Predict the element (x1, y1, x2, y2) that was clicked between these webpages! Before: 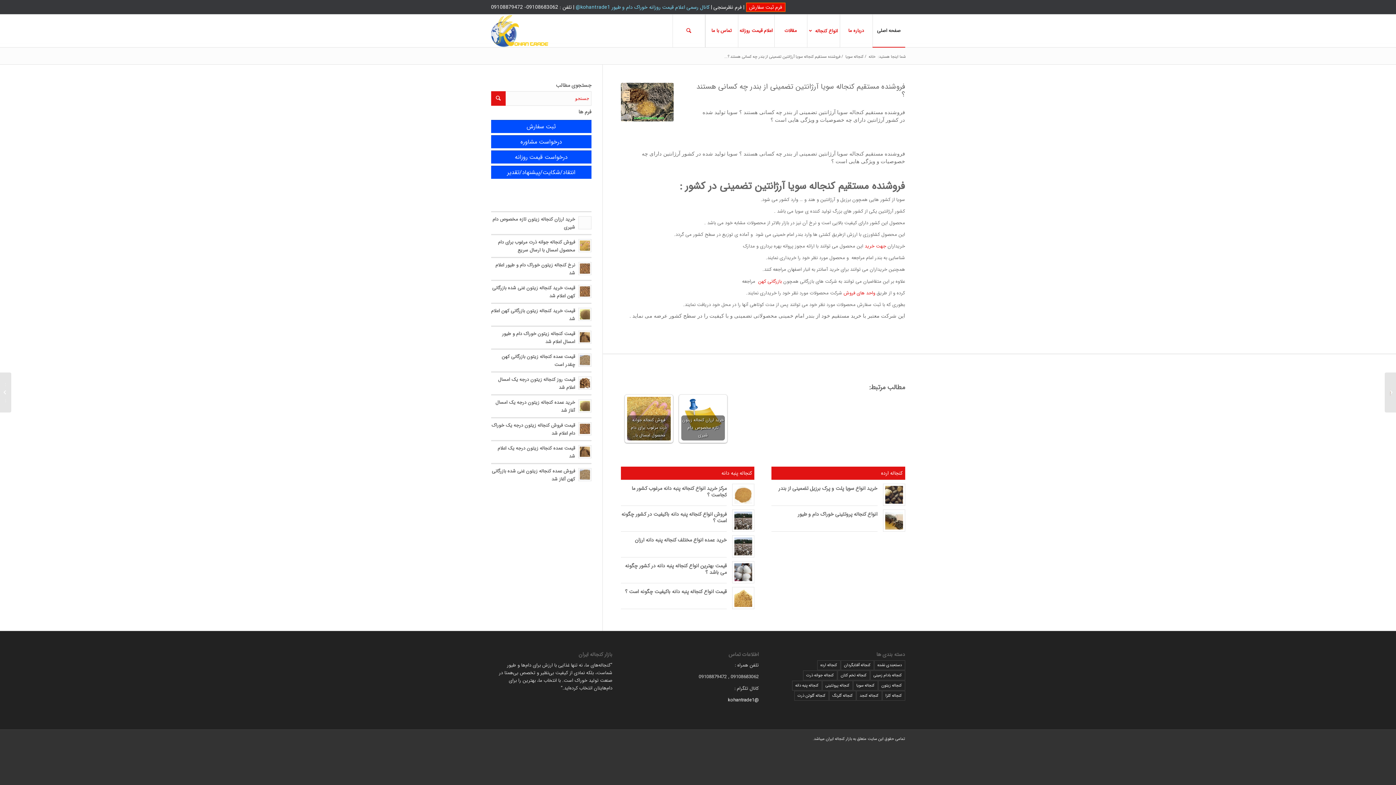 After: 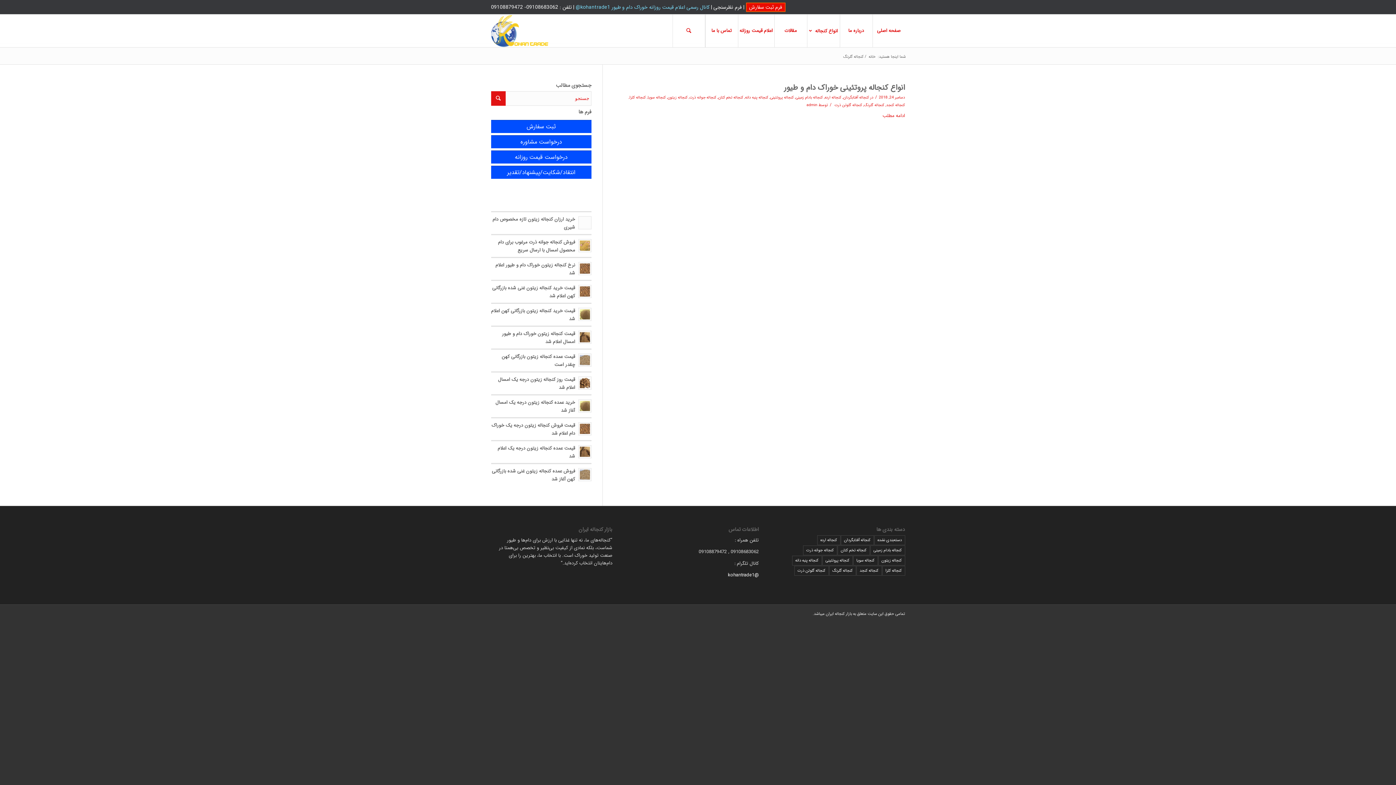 Action: bbox: (829, 691, 856, 701) label: کنجاله گلرنگ (1 مورد)